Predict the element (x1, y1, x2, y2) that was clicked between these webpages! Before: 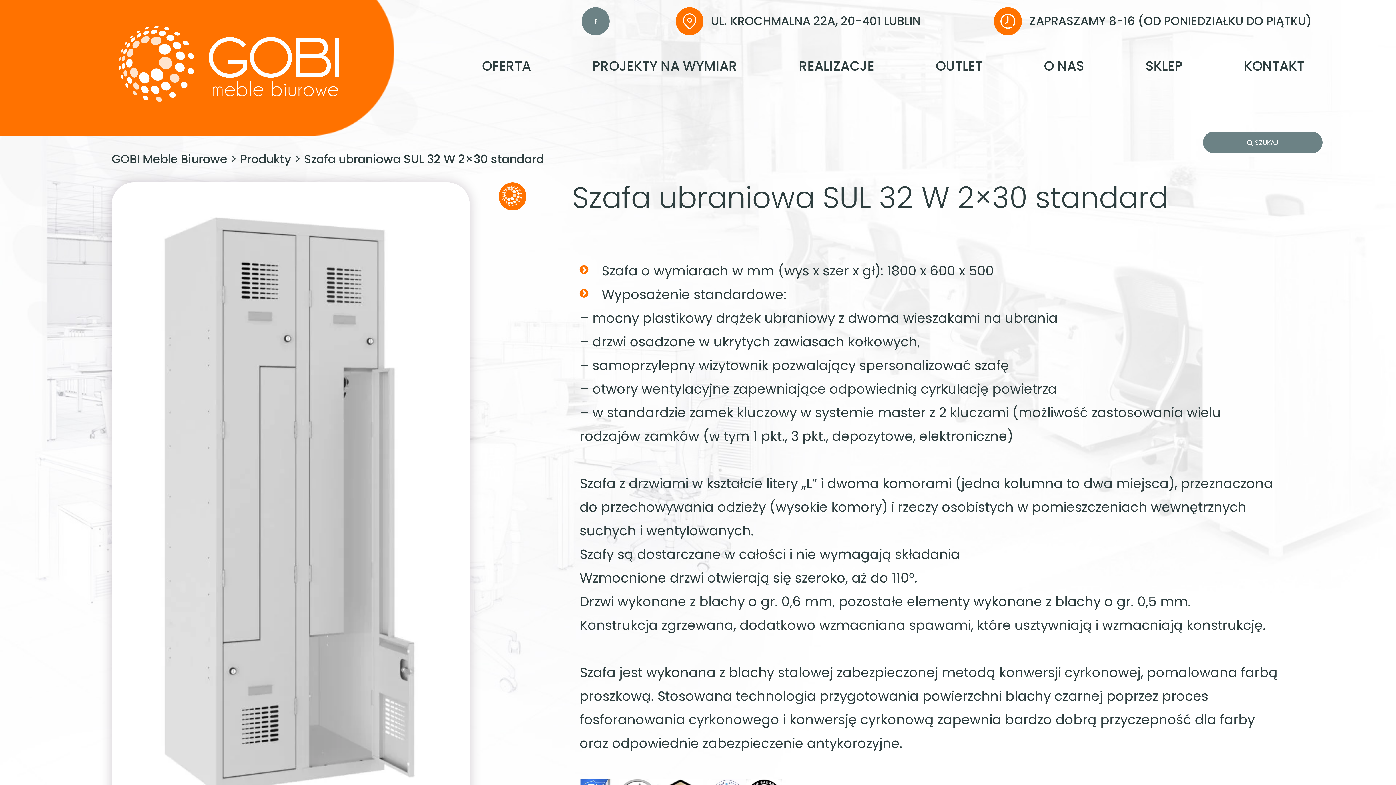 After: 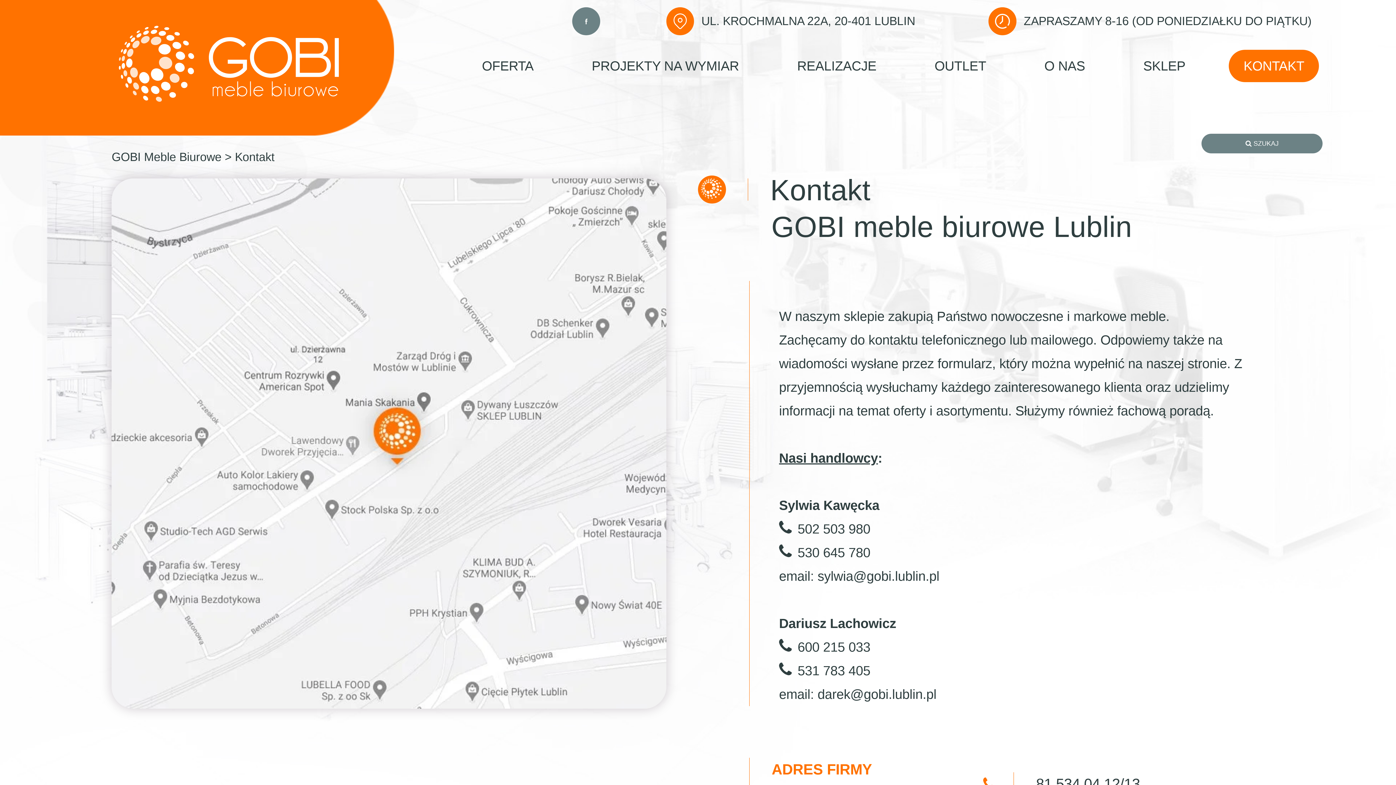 Action: bbox: (994, 7, 1022, 35)